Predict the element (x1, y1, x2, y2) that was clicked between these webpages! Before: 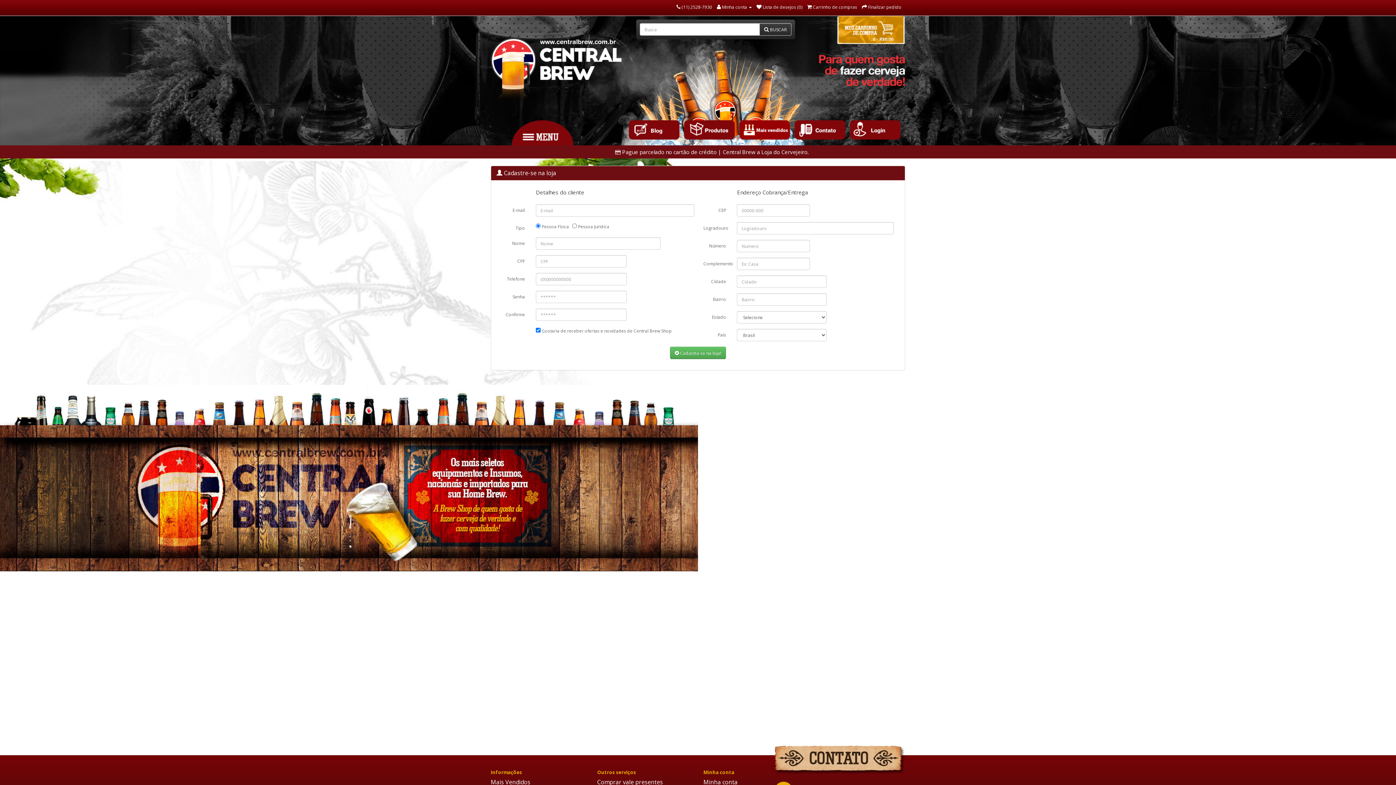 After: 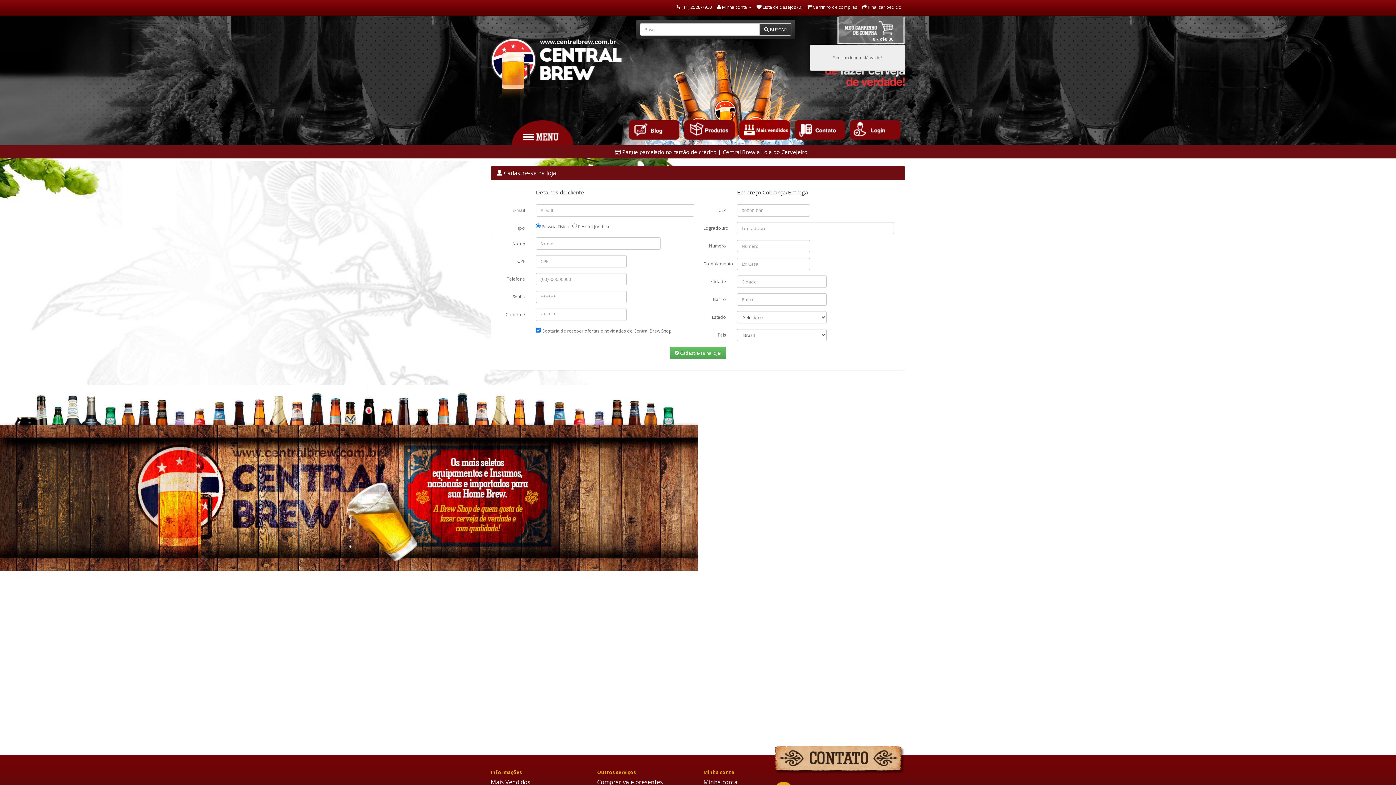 Action: label: 0 - R$0,00 bbox: (837, 16, 905, 44)